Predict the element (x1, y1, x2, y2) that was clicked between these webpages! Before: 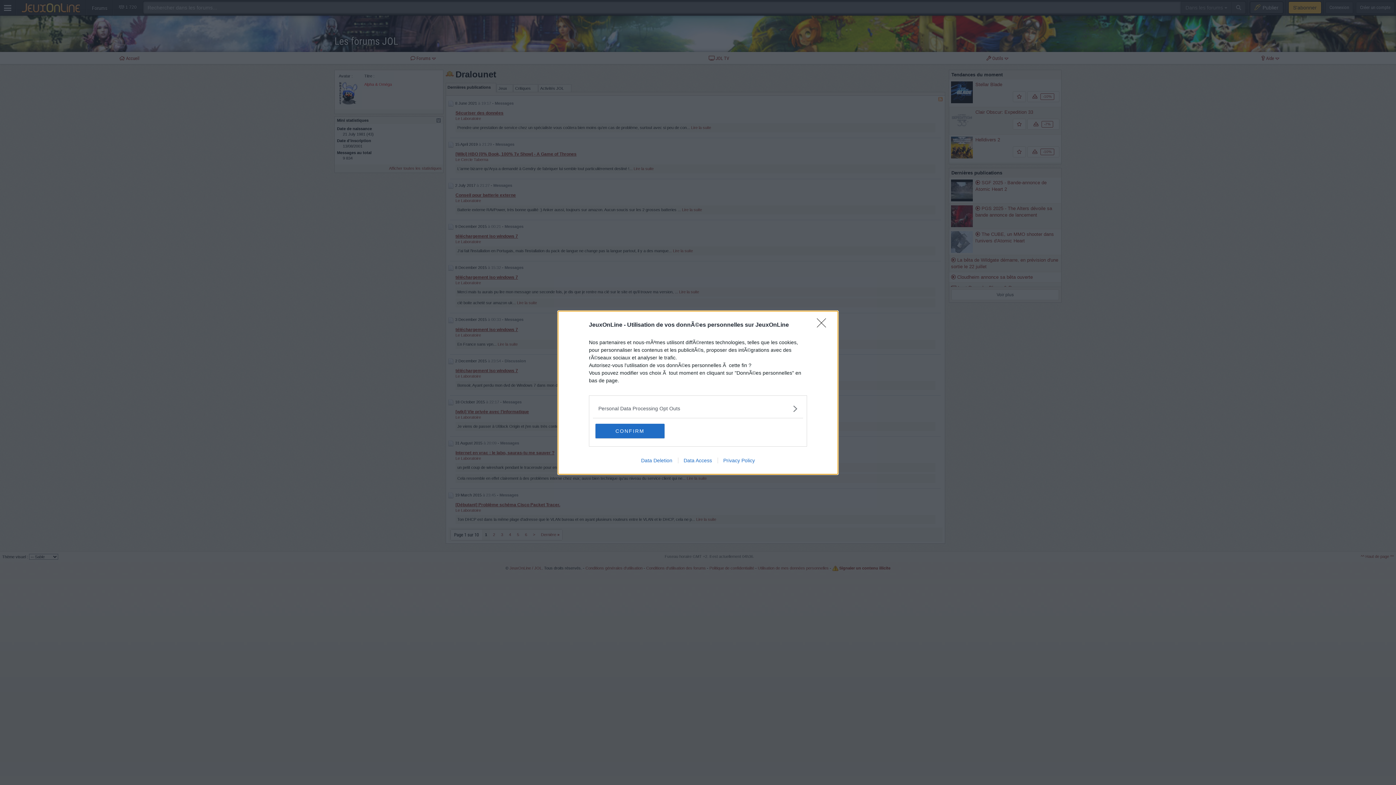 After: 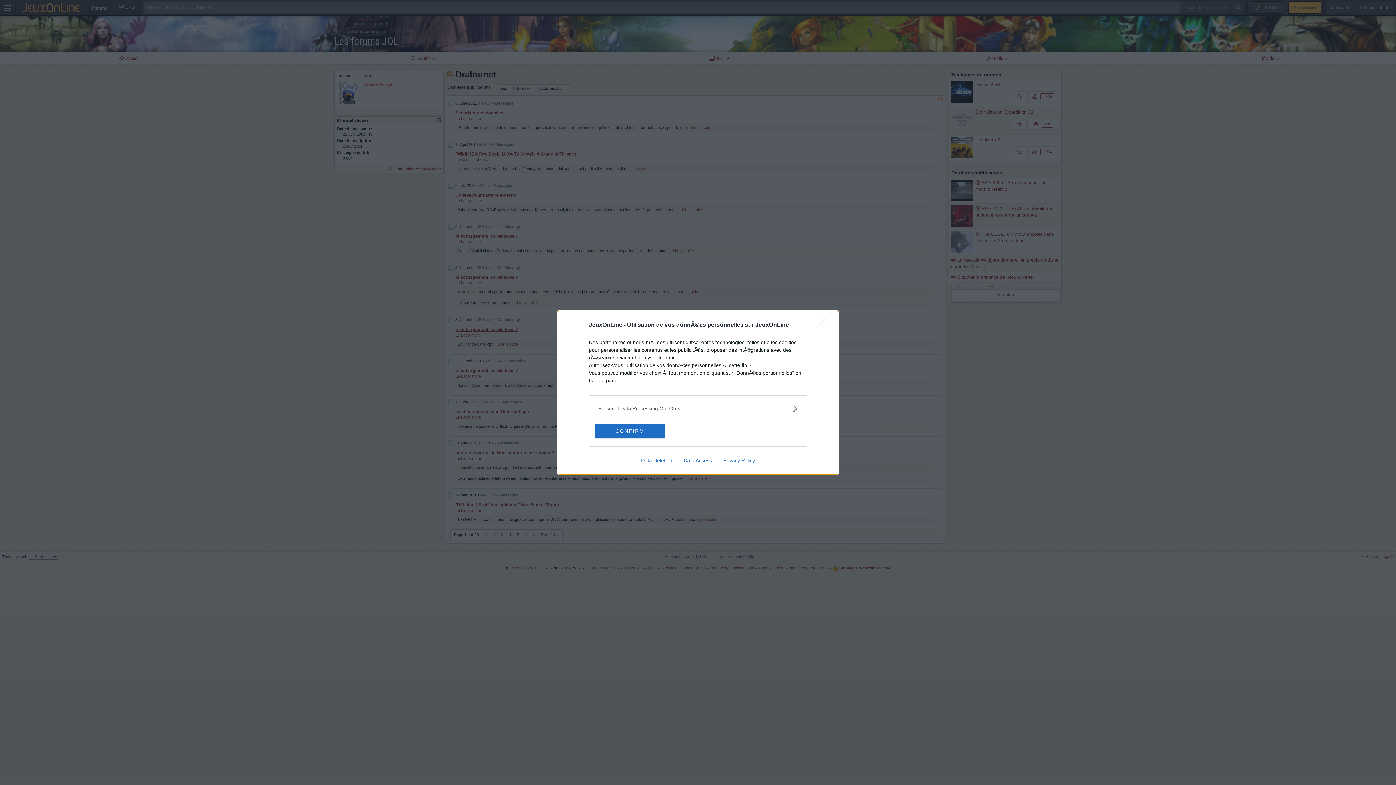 Action: bbox: (678, 457, 717, 463) label: Data Access